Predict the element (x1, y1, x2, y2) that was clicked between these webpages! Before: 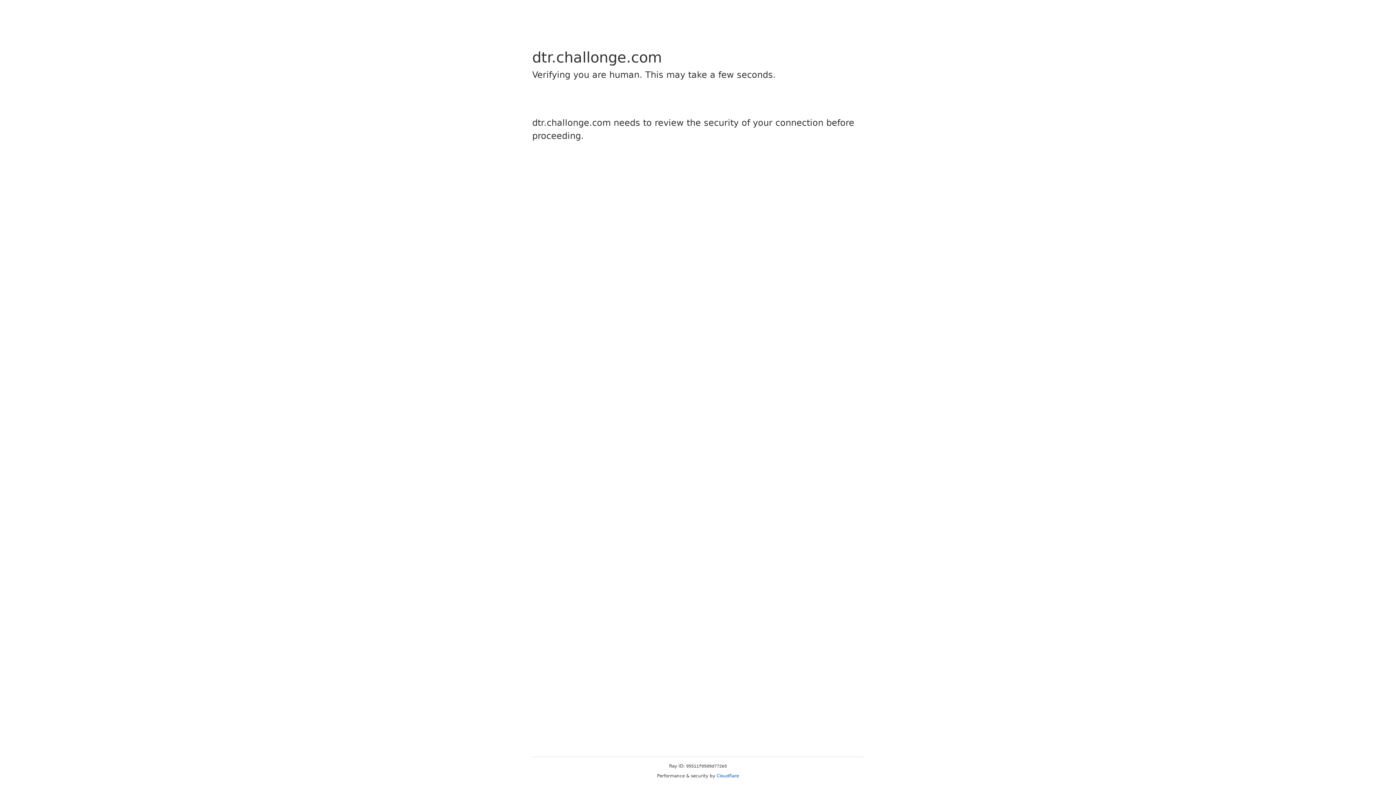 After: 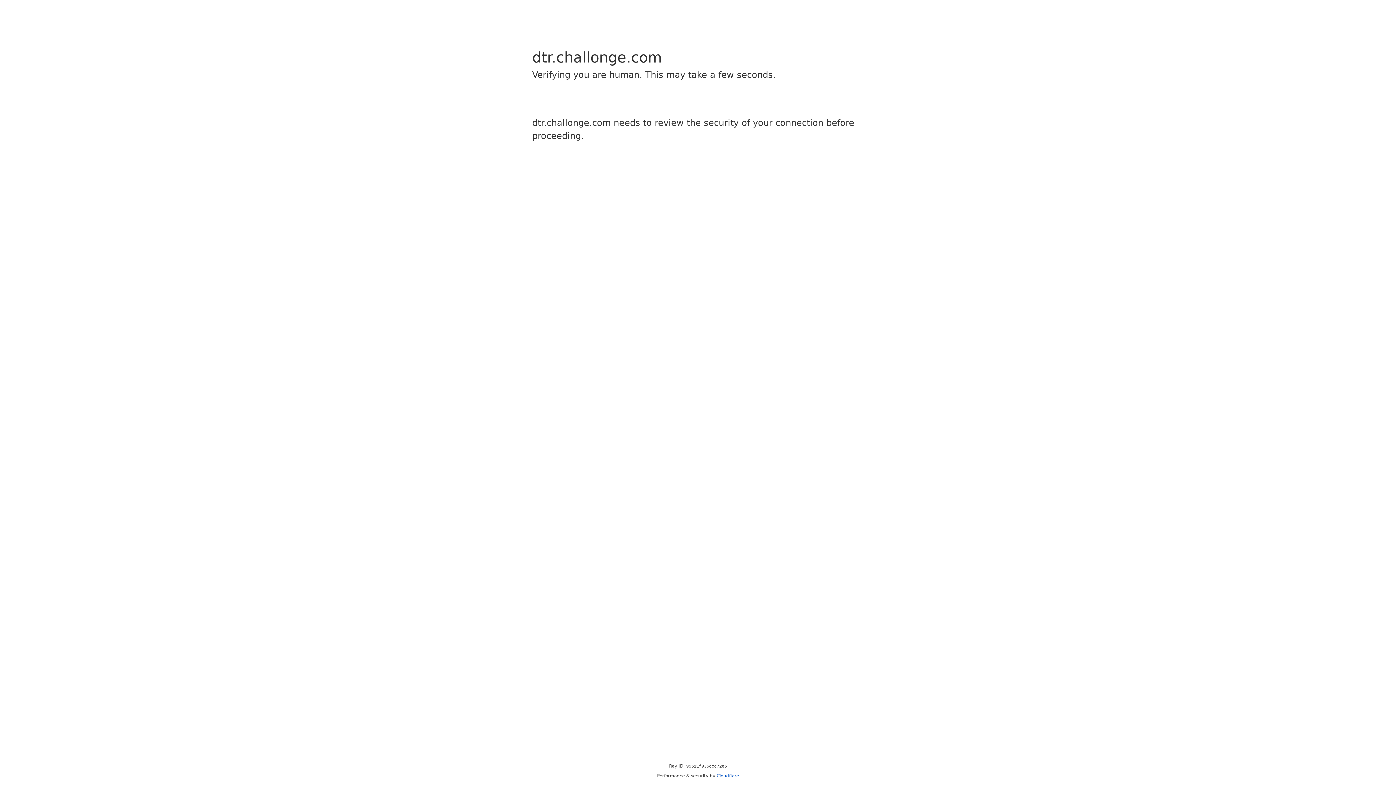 Action: label: Cloudflare bbox: (716, 773, 739, 778)